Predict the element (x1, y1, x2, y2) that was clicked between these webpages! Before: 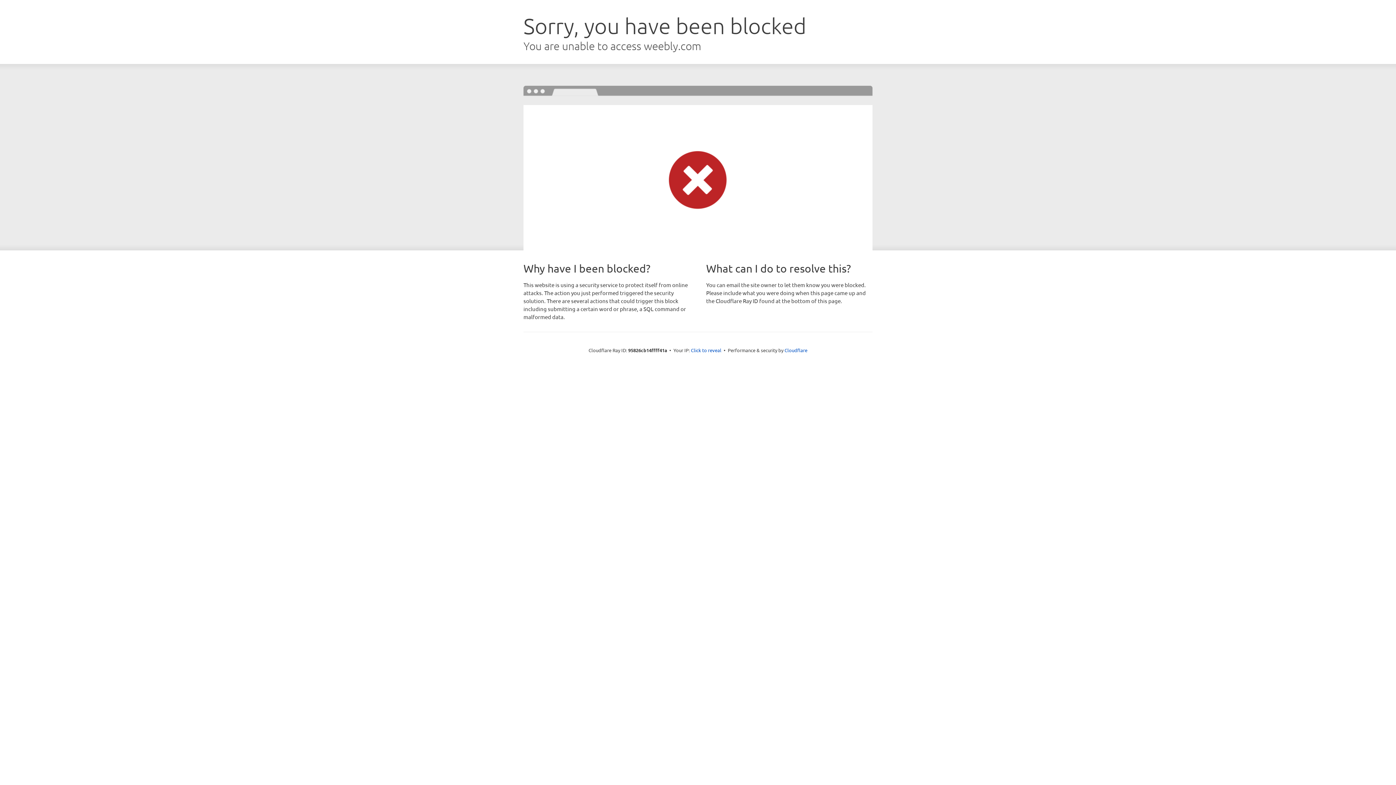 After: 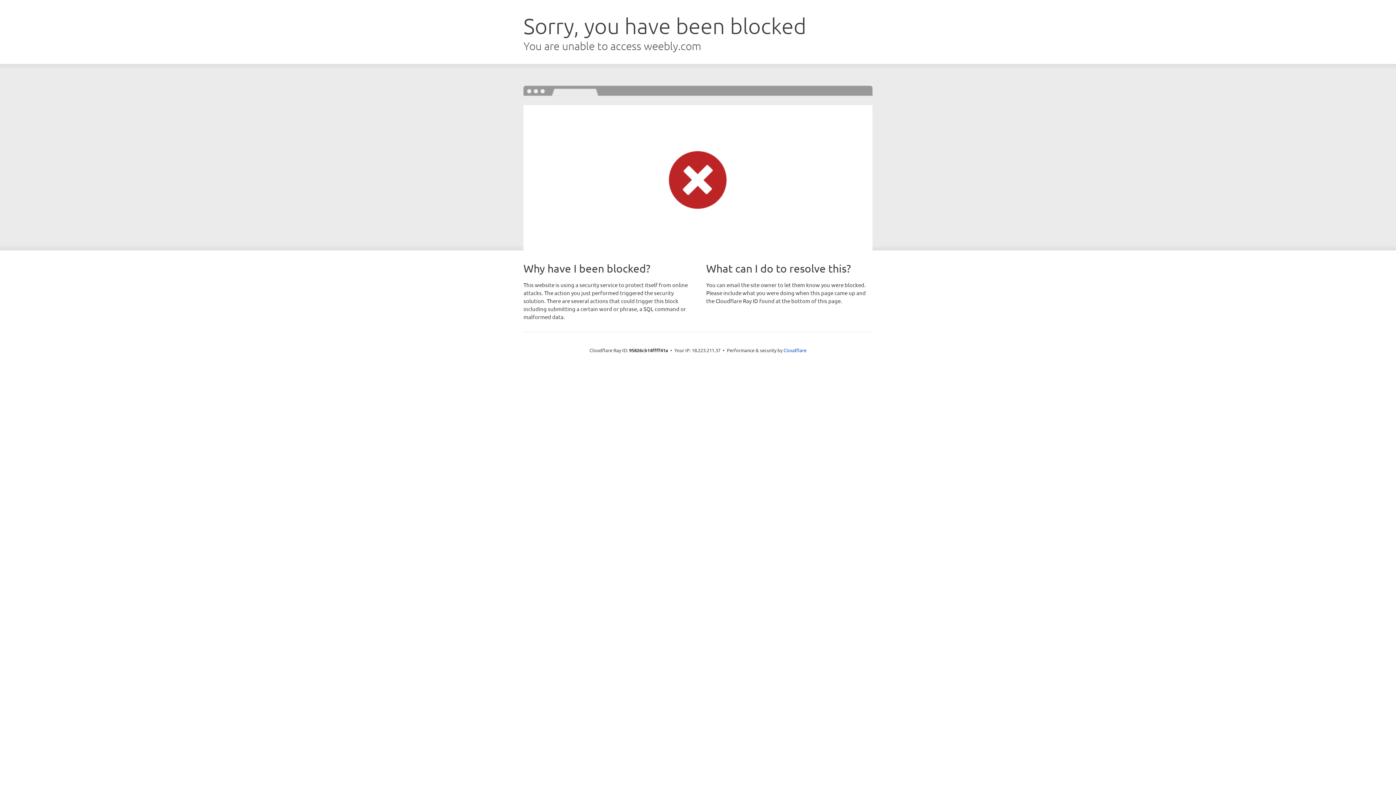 Action: label: Click to reveal bbox: (691, 346, 721, 353)